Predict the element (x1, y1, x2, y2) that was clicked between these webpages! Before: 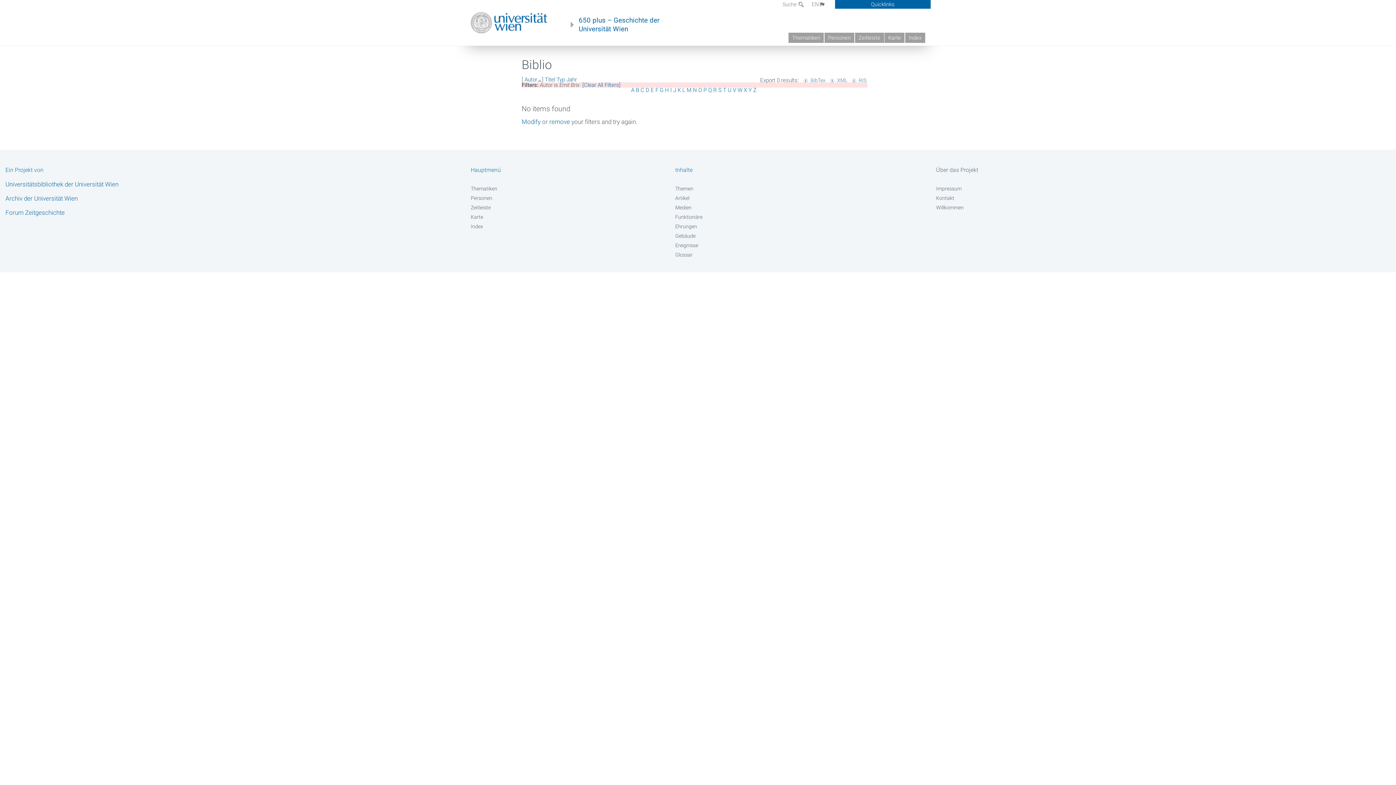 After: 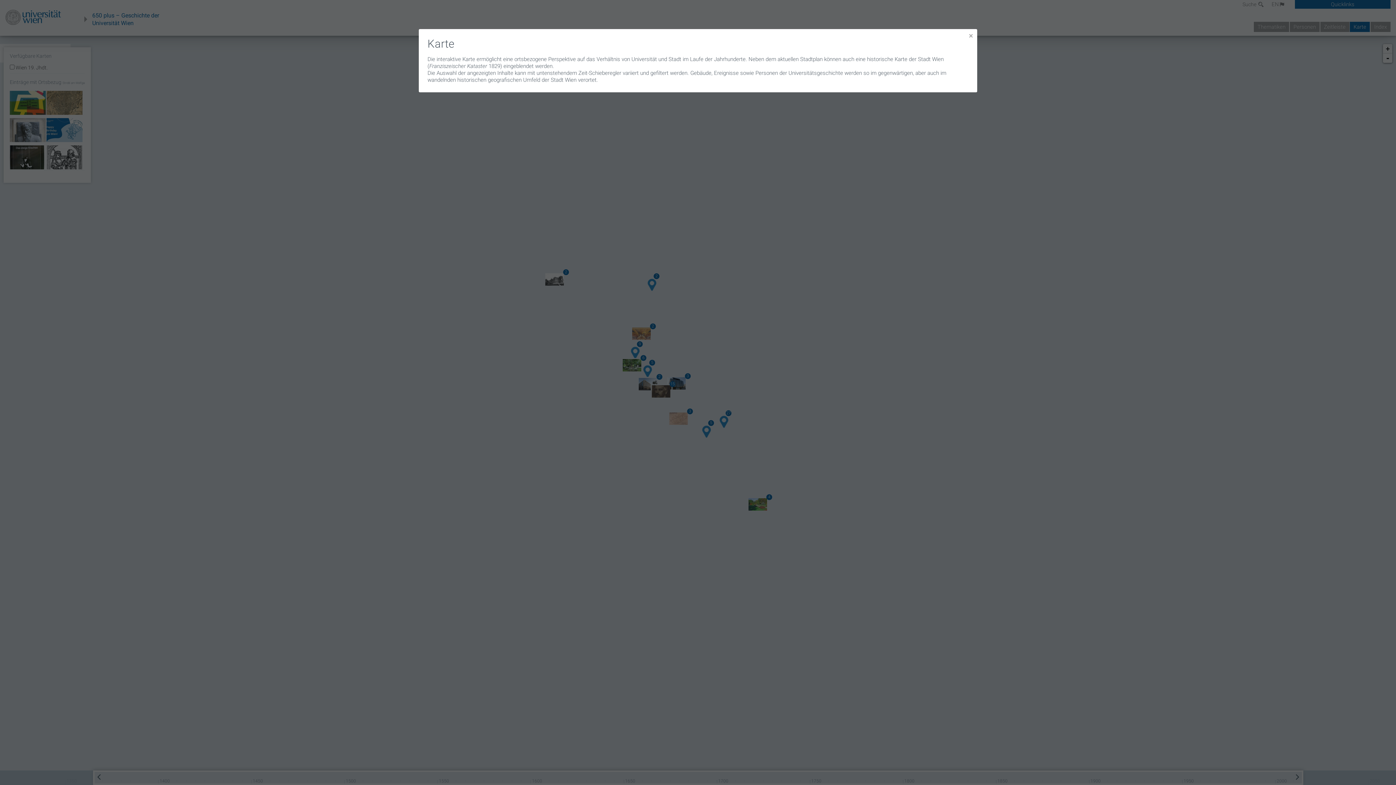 Action: label: Karte bbox: (470, 213, 675, 220)